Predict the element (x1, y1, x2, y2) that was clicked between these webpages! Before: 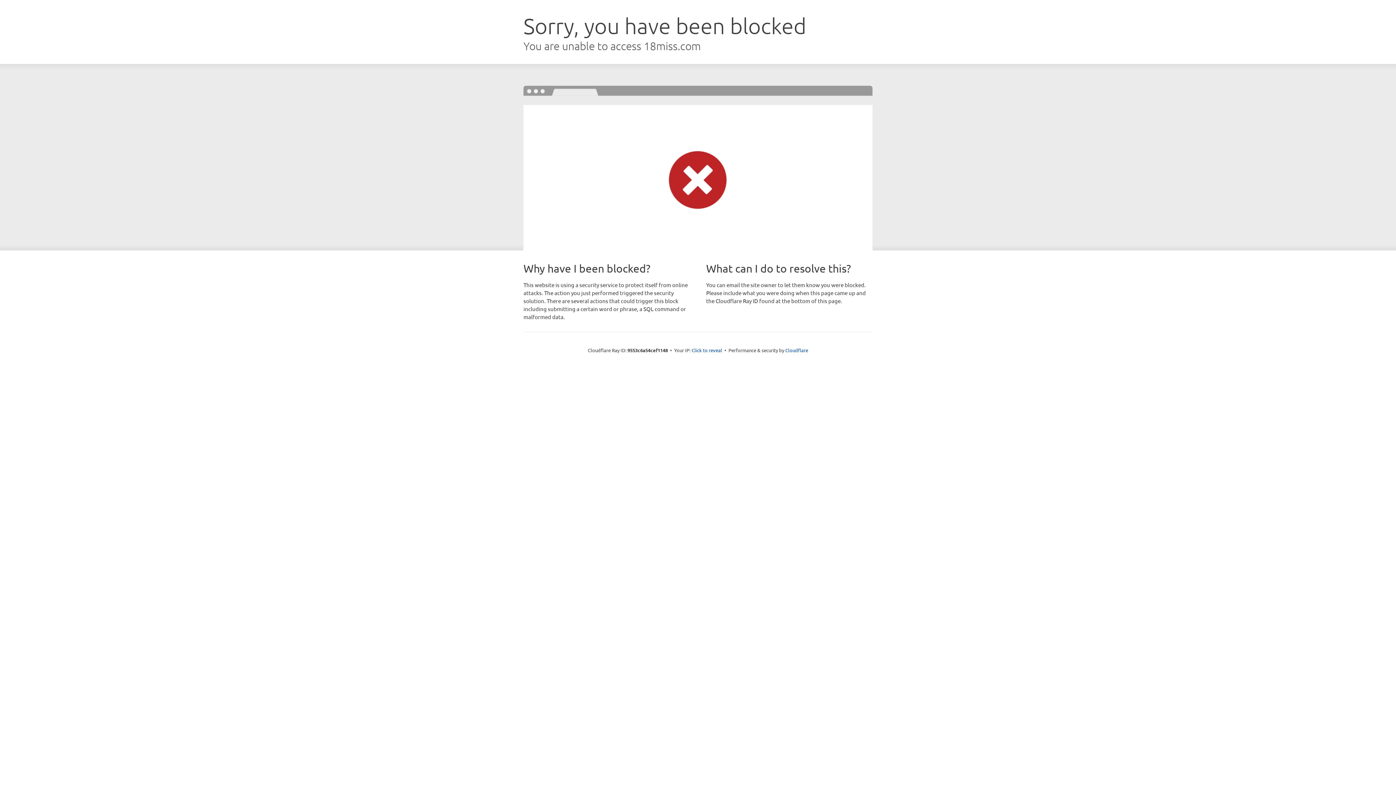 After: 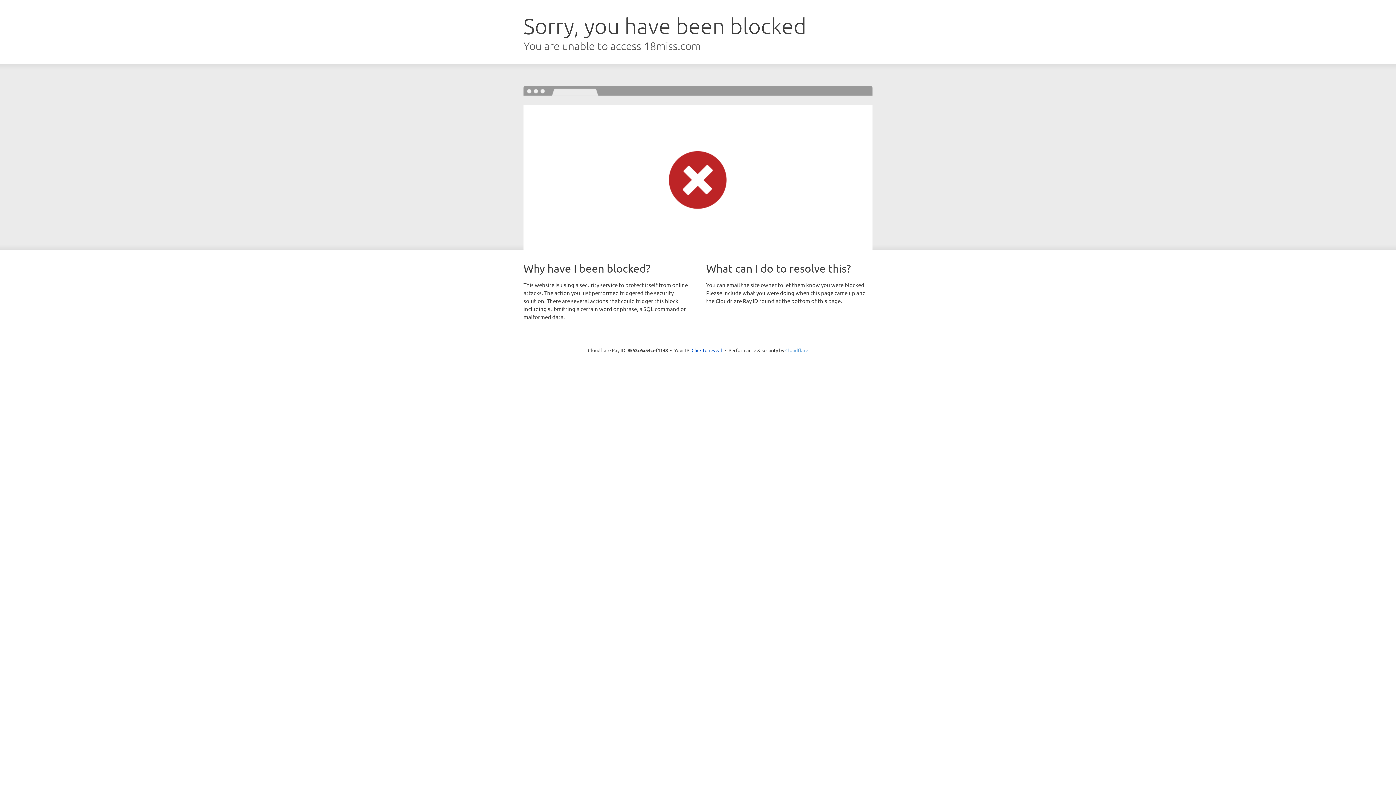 Action: bbox: (785, 347, 808, 353) label: Cloudflare